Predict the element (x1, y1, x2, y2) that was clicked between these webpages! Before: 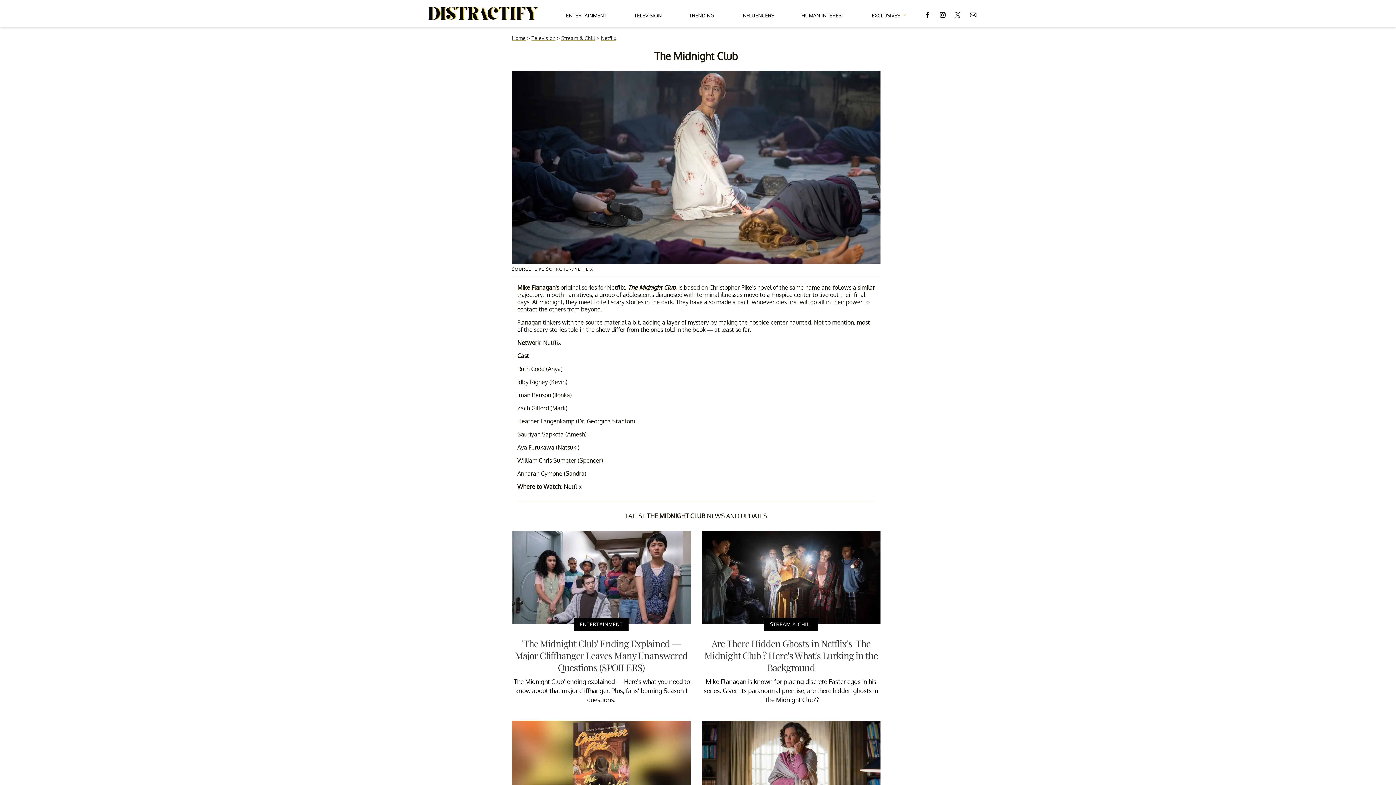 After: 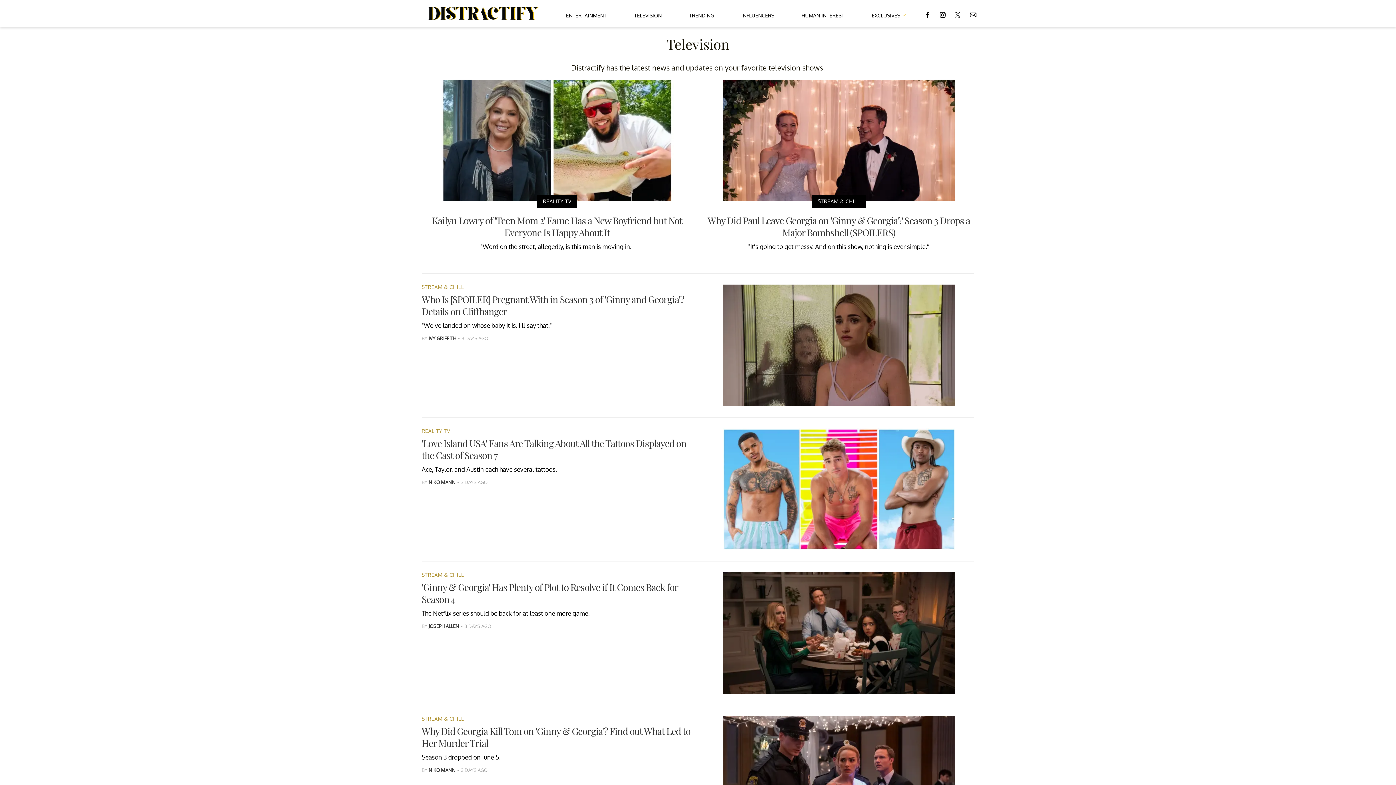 Action: label: TELEVISION bbox: (634, 5, 661, 22)